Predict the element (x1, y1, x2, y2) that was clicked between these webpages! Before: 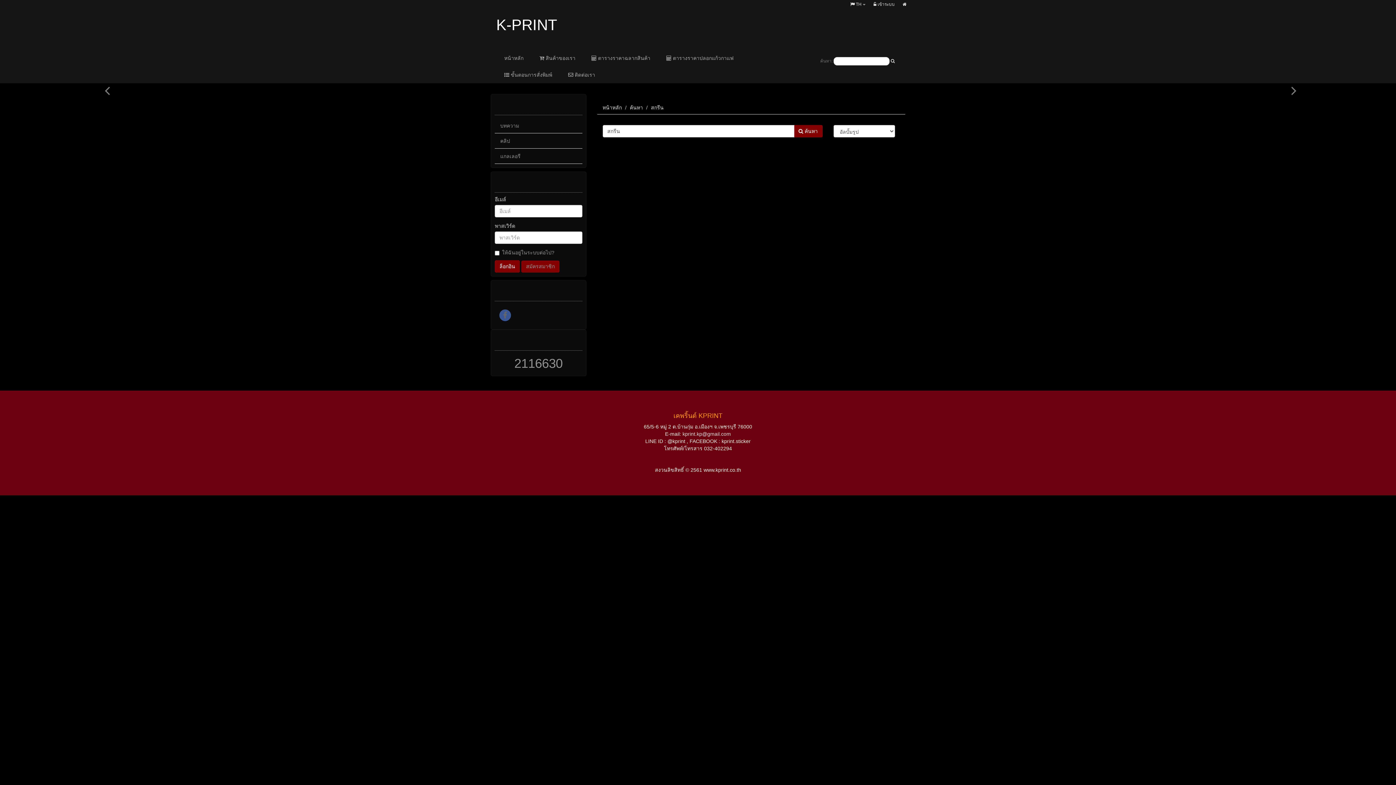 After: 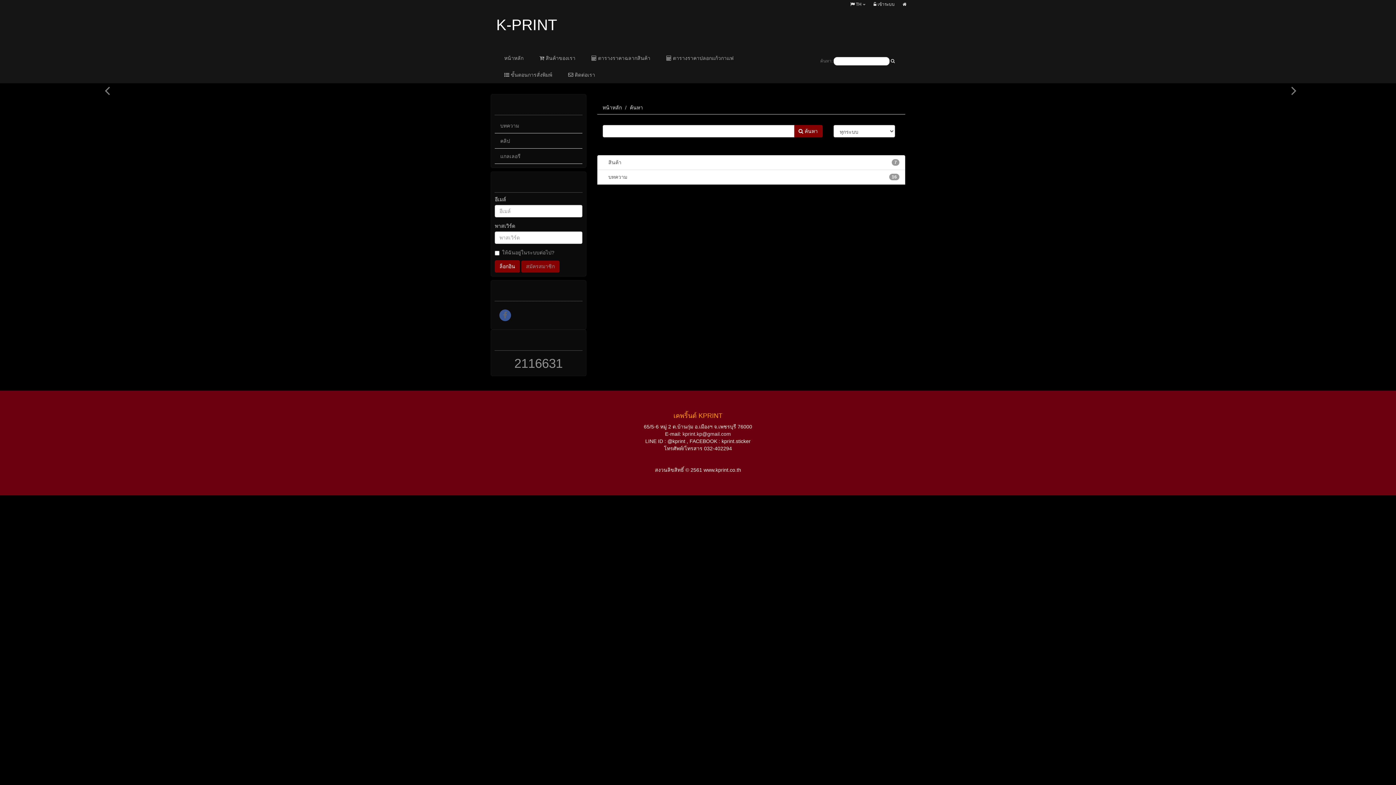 Action: bbox: (630, 104, 643, 110) label: ค้นหา